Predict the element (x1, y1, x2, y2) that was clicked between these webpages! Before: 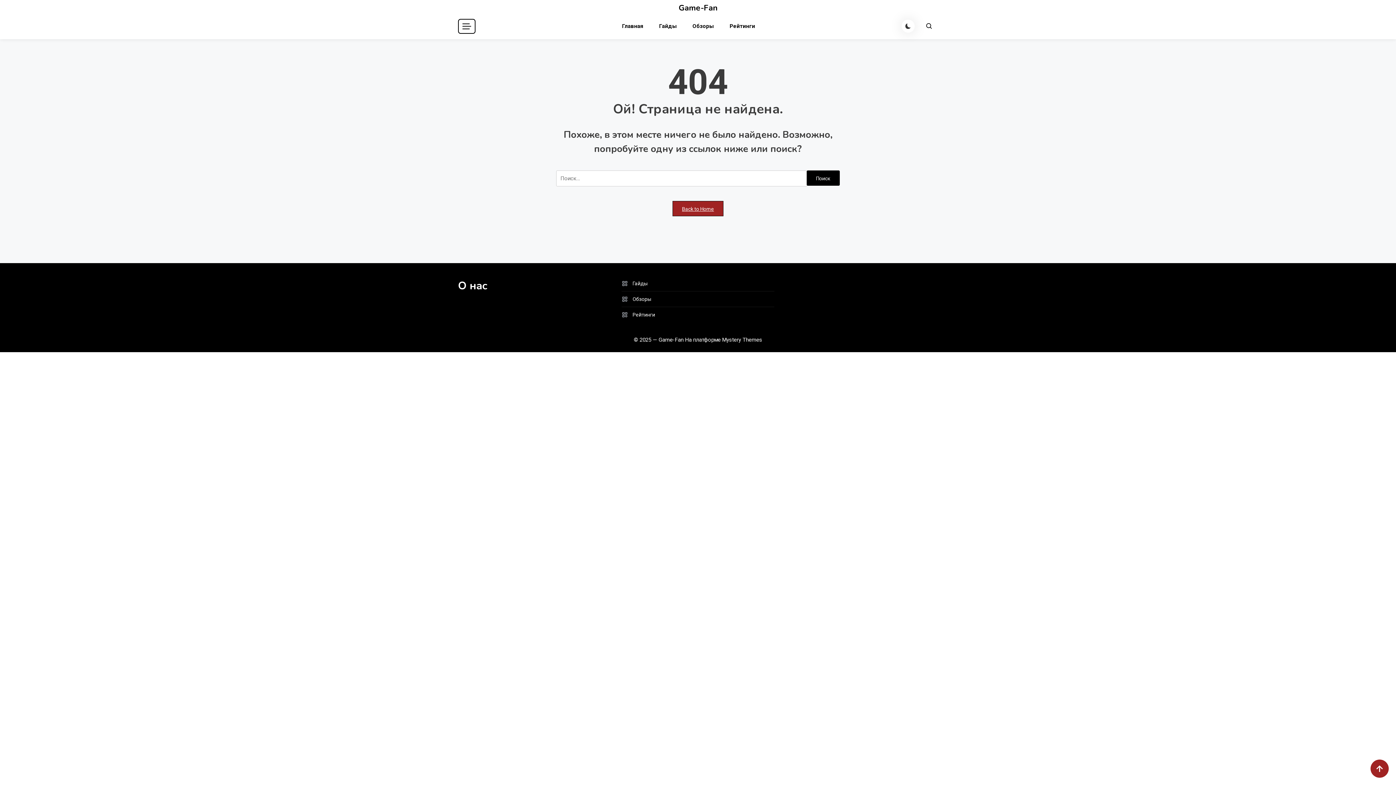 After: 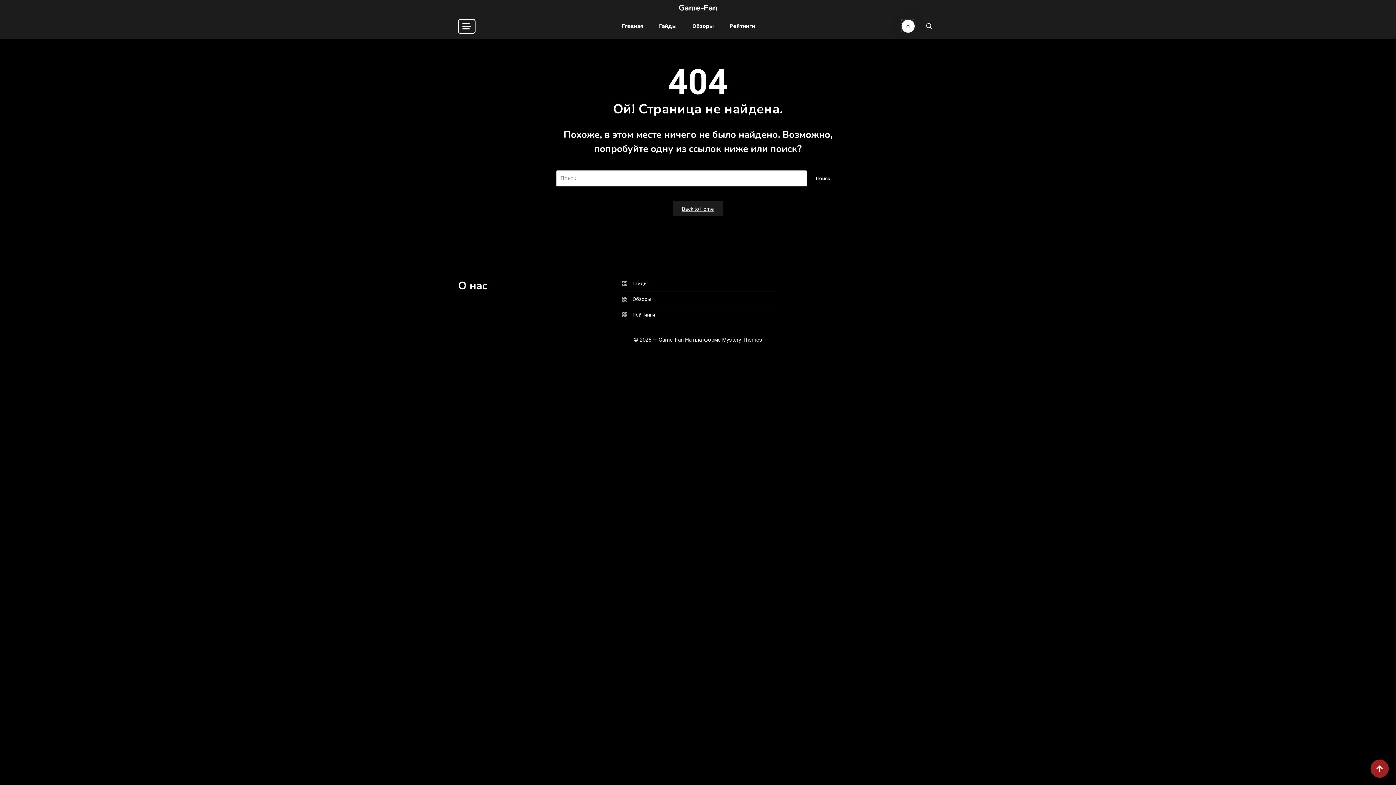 Action: bbox: (901, 19, 914, 32) label: кнопка режима сайта